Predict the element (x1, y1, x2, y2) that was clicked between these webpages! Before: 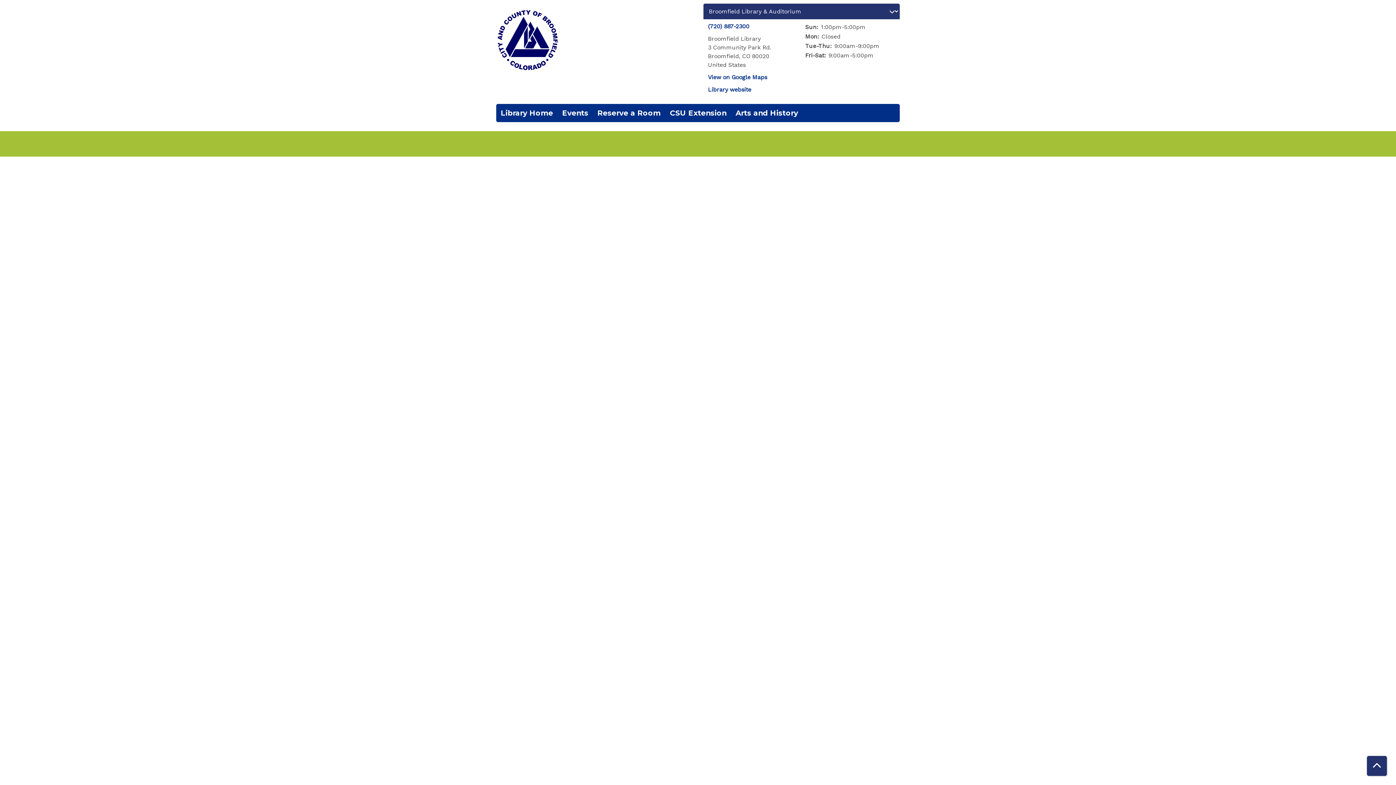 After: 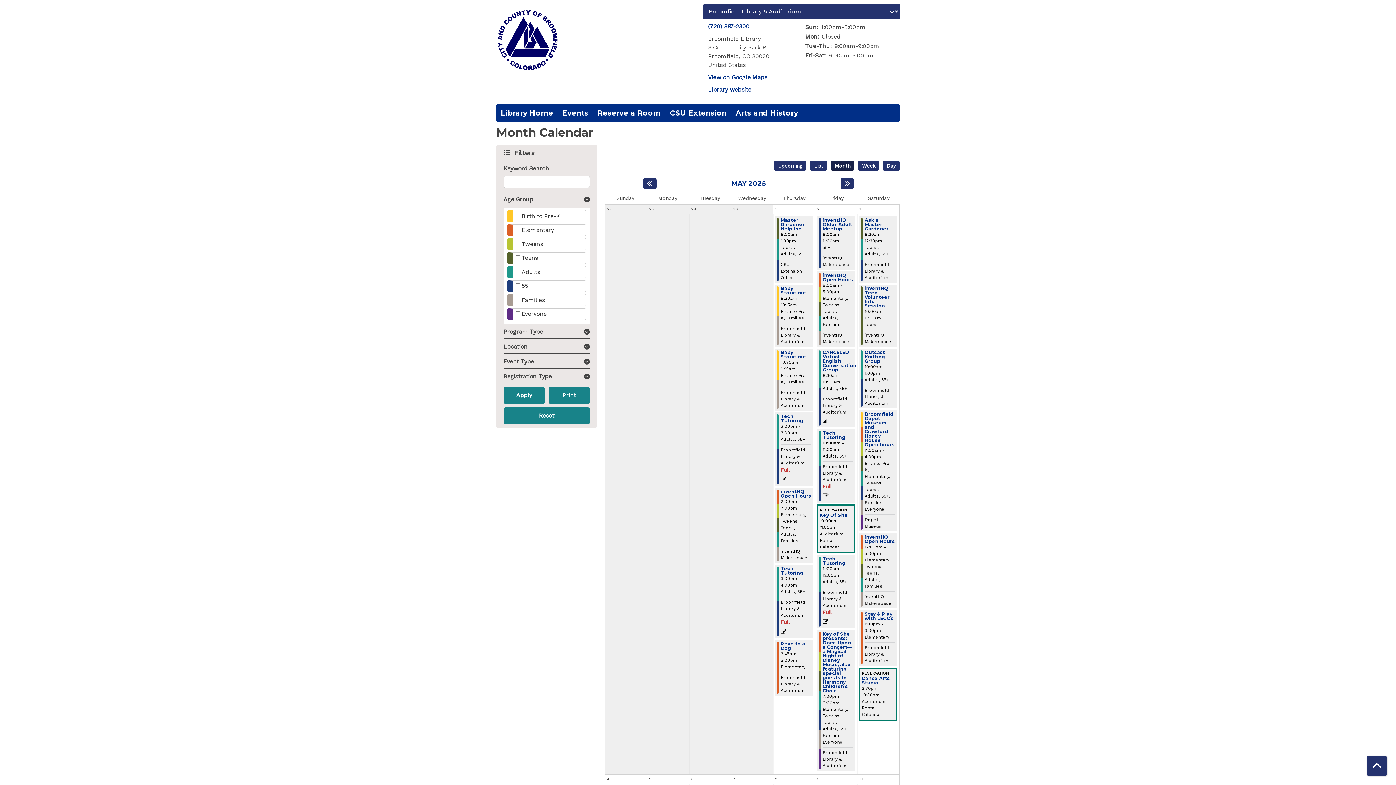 Action: bbox: (557, 104, 593, 122) label: Events